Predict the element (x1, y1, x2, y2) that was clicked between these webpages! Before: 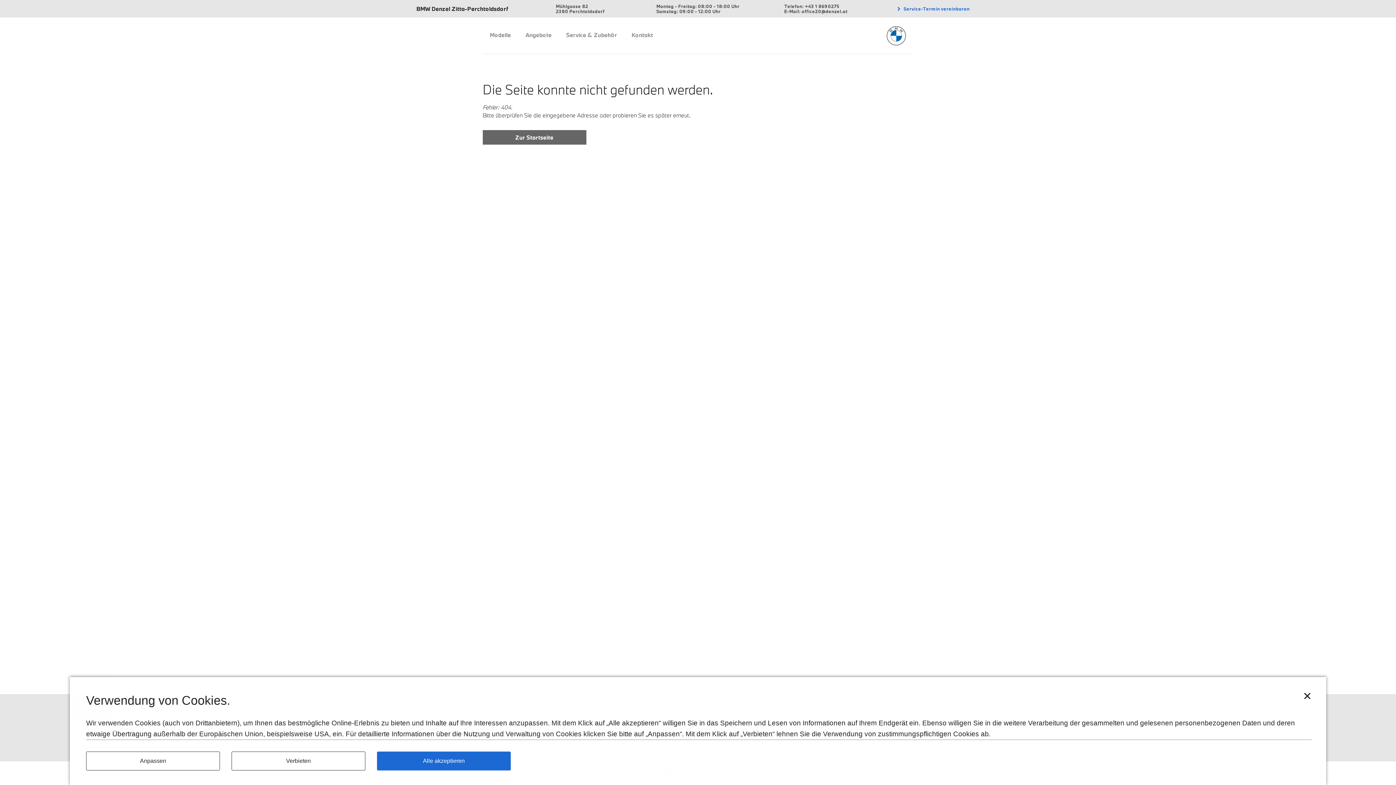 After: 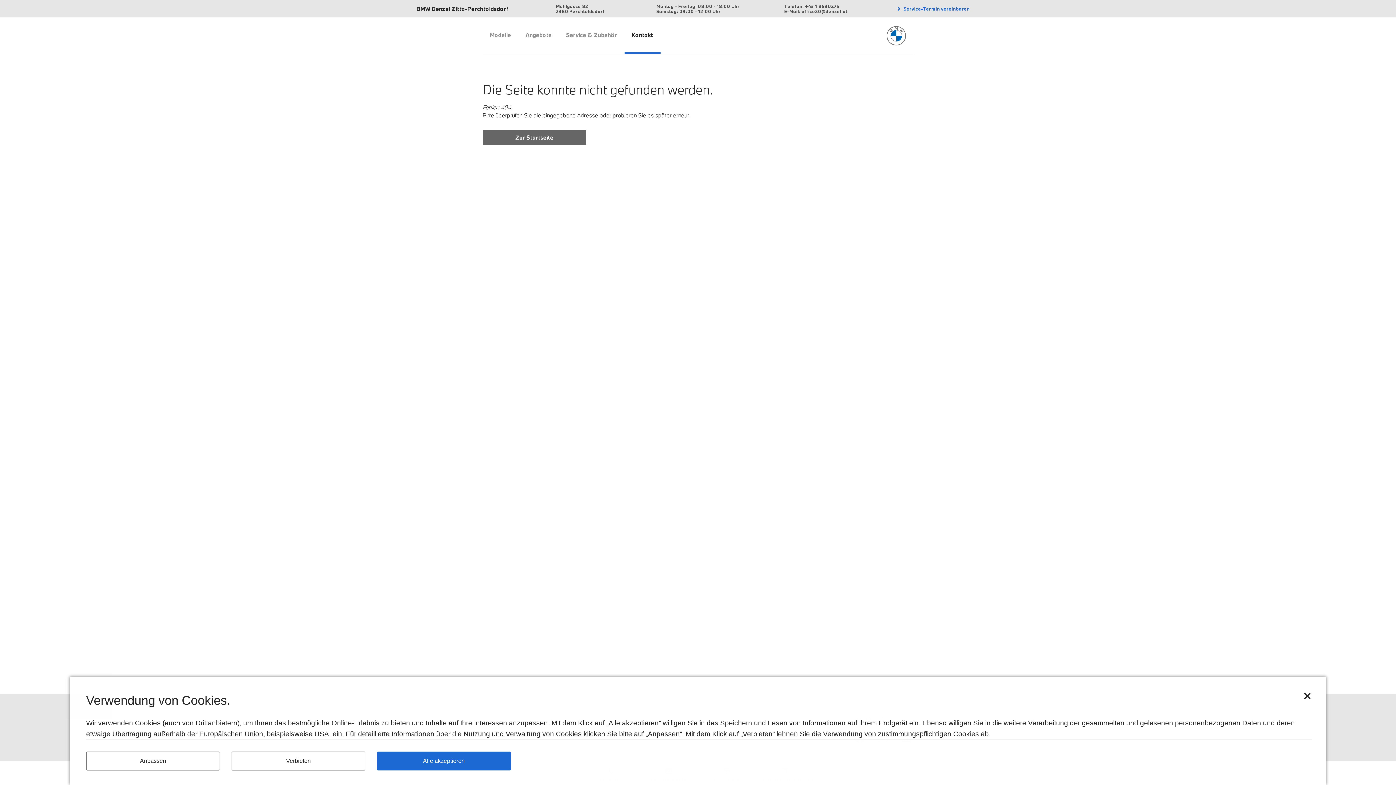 Action: bbox: (624, 17, 660, 52) label: Kontakt